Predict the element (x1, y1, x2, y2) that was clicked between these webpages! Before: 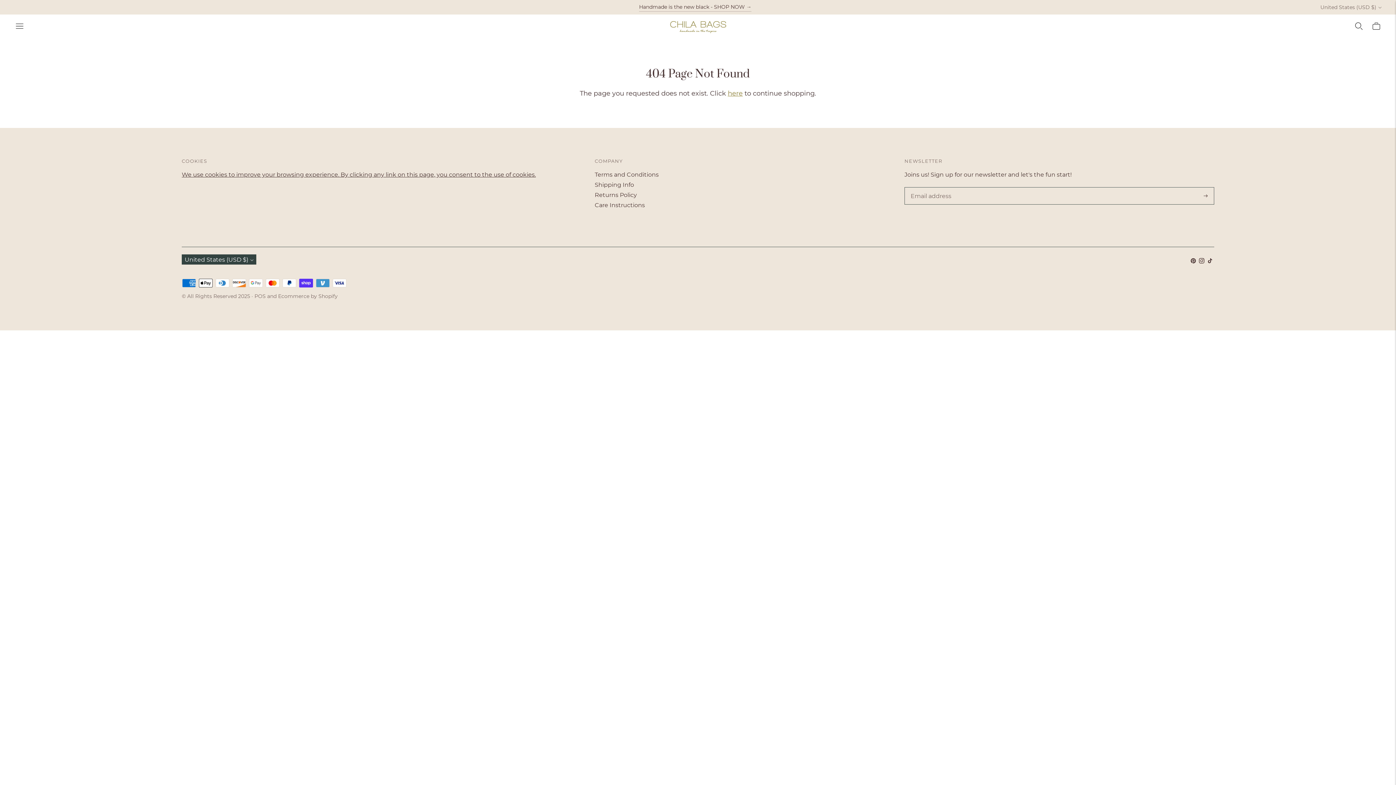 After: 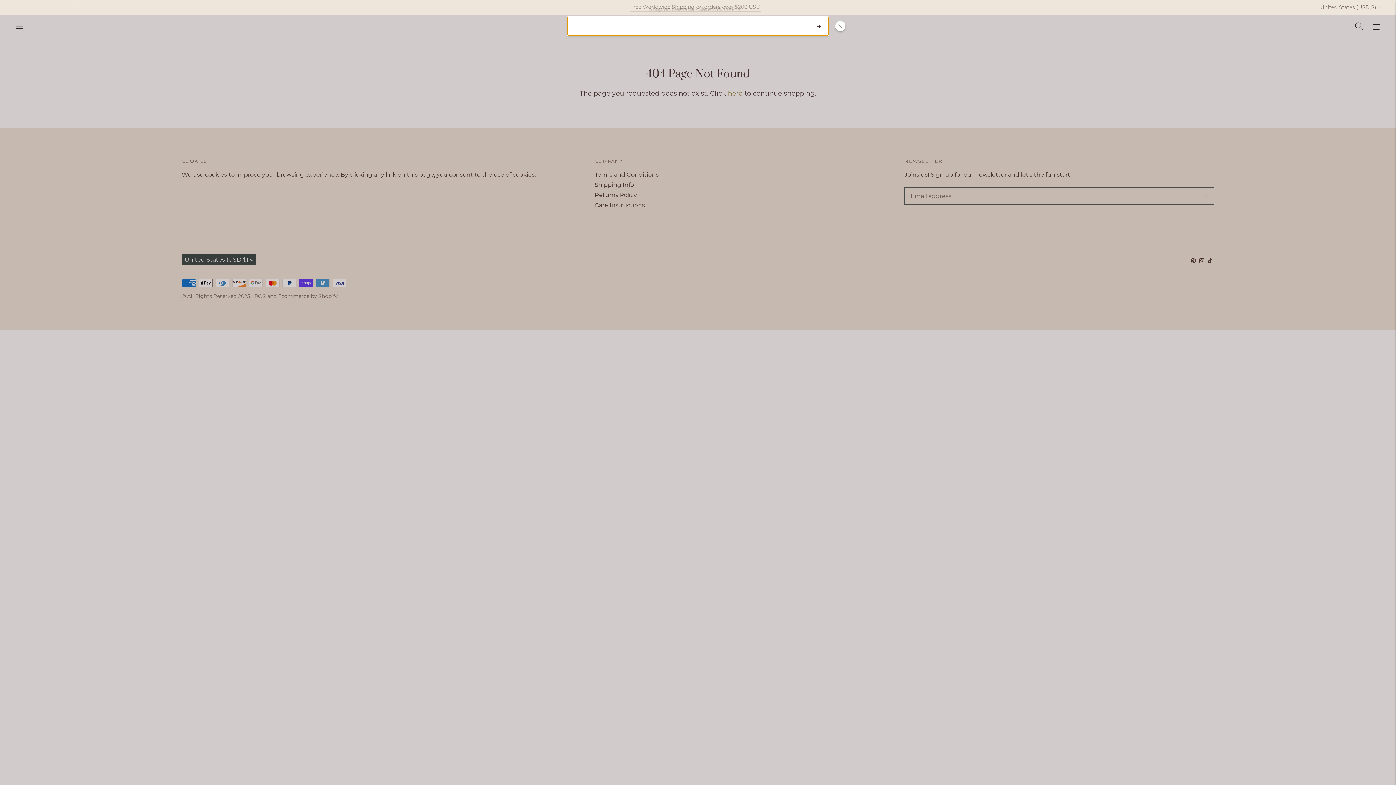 Action: label: Open quick search bbox: (1354, 18, 1364, 34)